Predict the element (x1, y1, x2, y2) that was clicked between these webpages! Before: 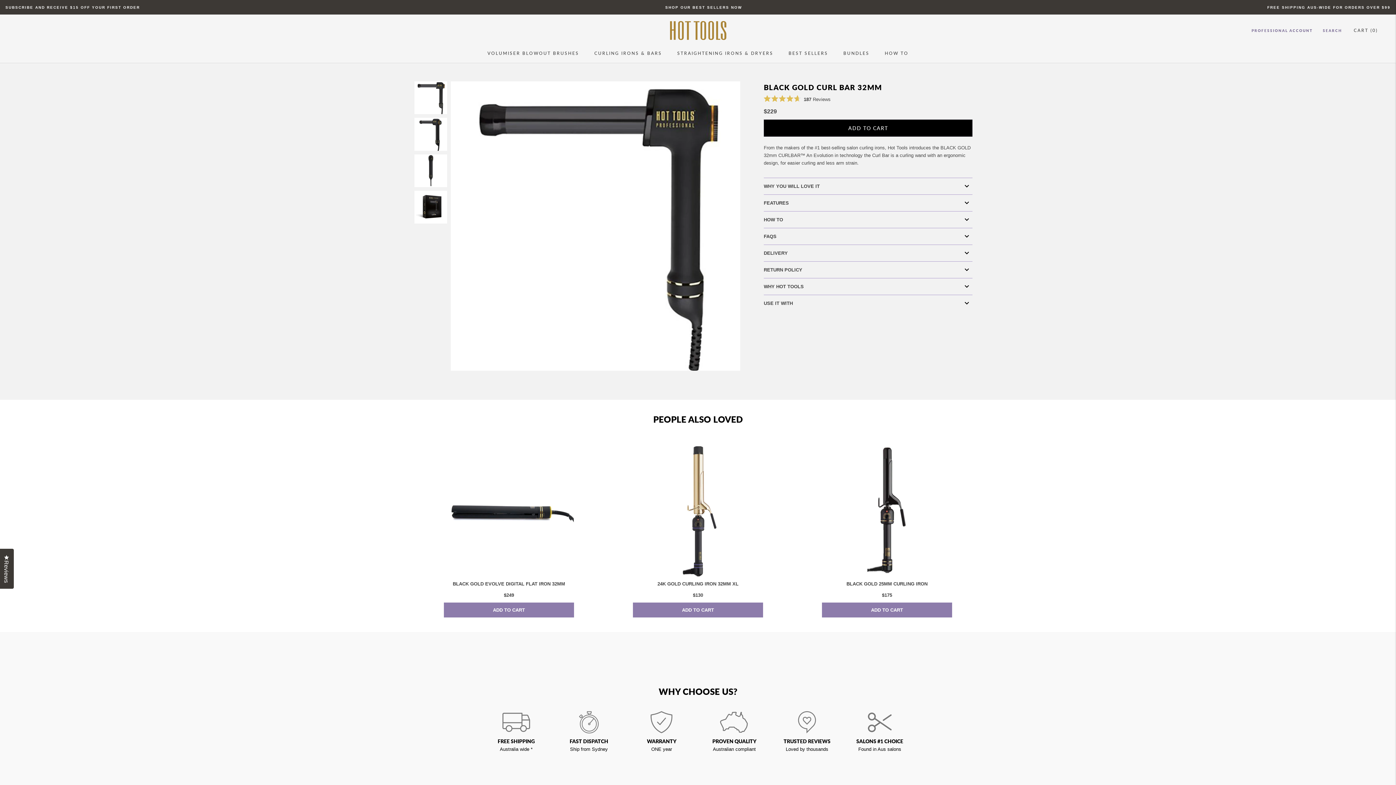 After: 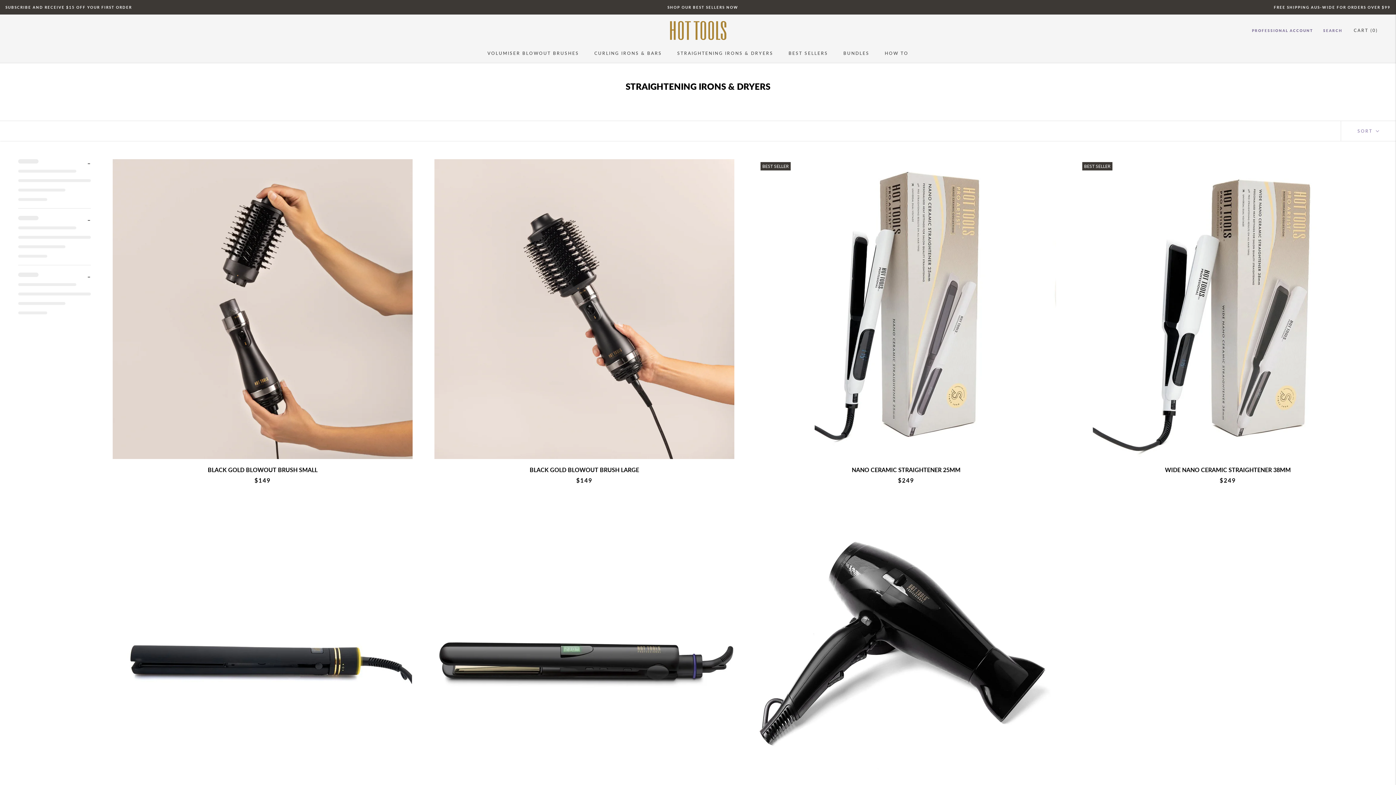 Action: bbox: (677, 50, 773, 55) label: STRAIGHTENING IRONS & DRYERS